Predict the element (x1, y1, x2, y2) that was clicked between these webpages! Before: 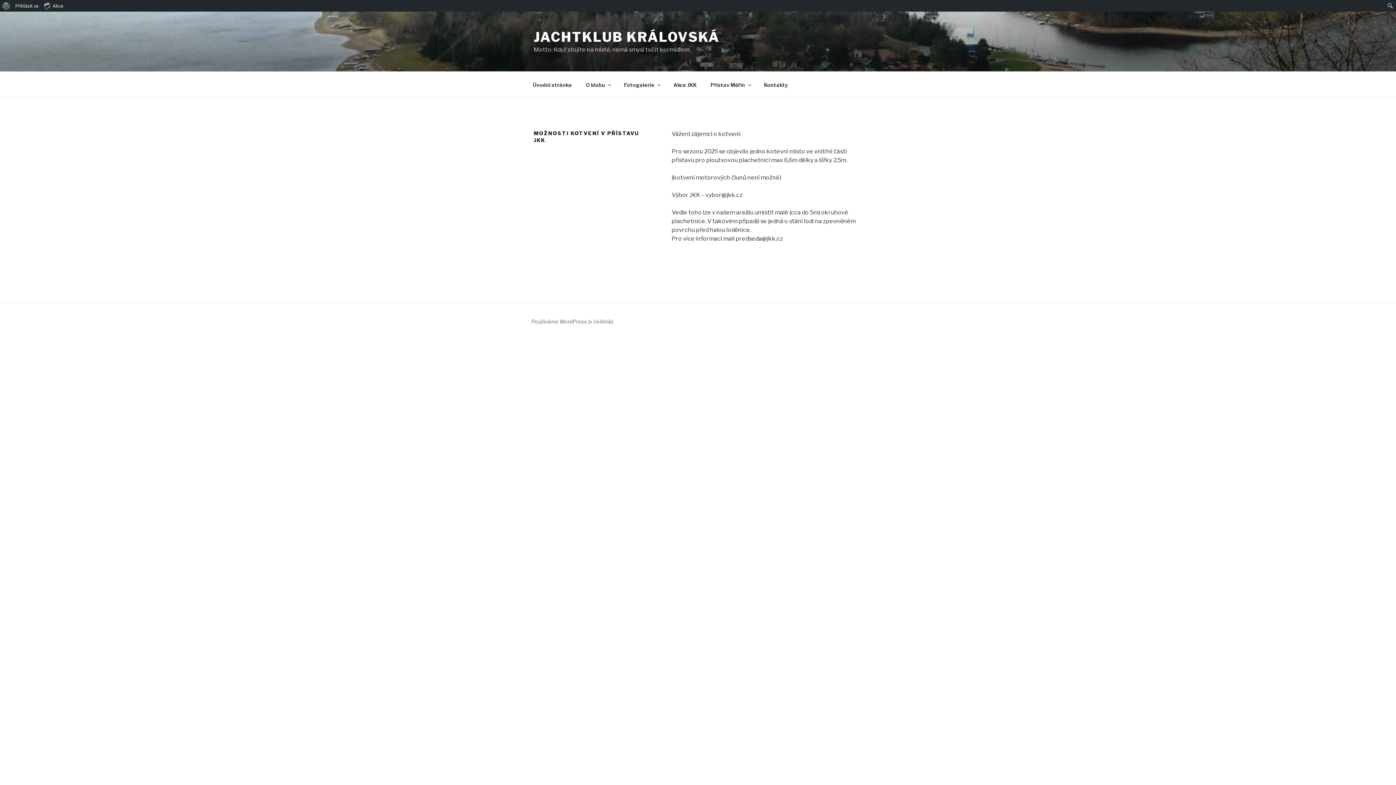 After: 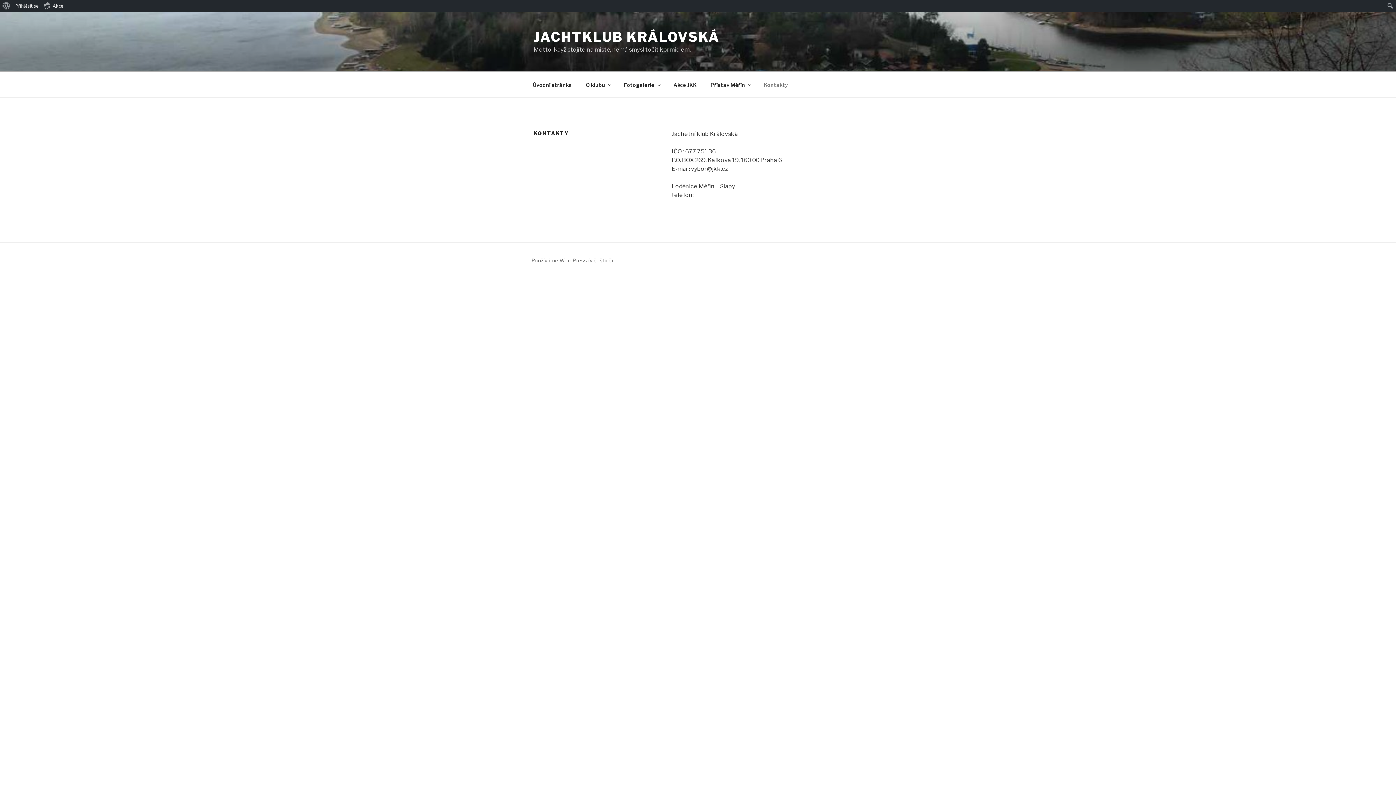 Action: label: Kontakty bbox: (757, 75, 794, 93)